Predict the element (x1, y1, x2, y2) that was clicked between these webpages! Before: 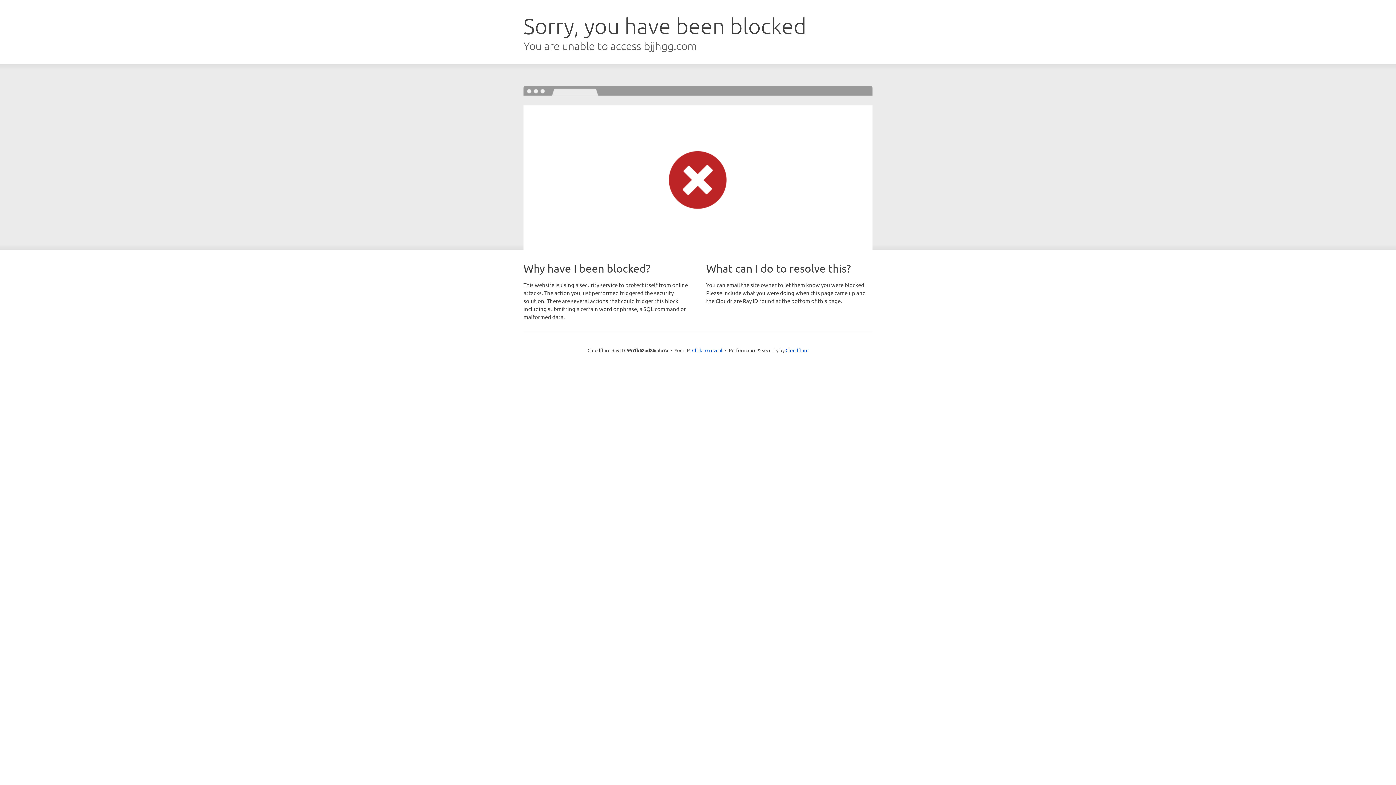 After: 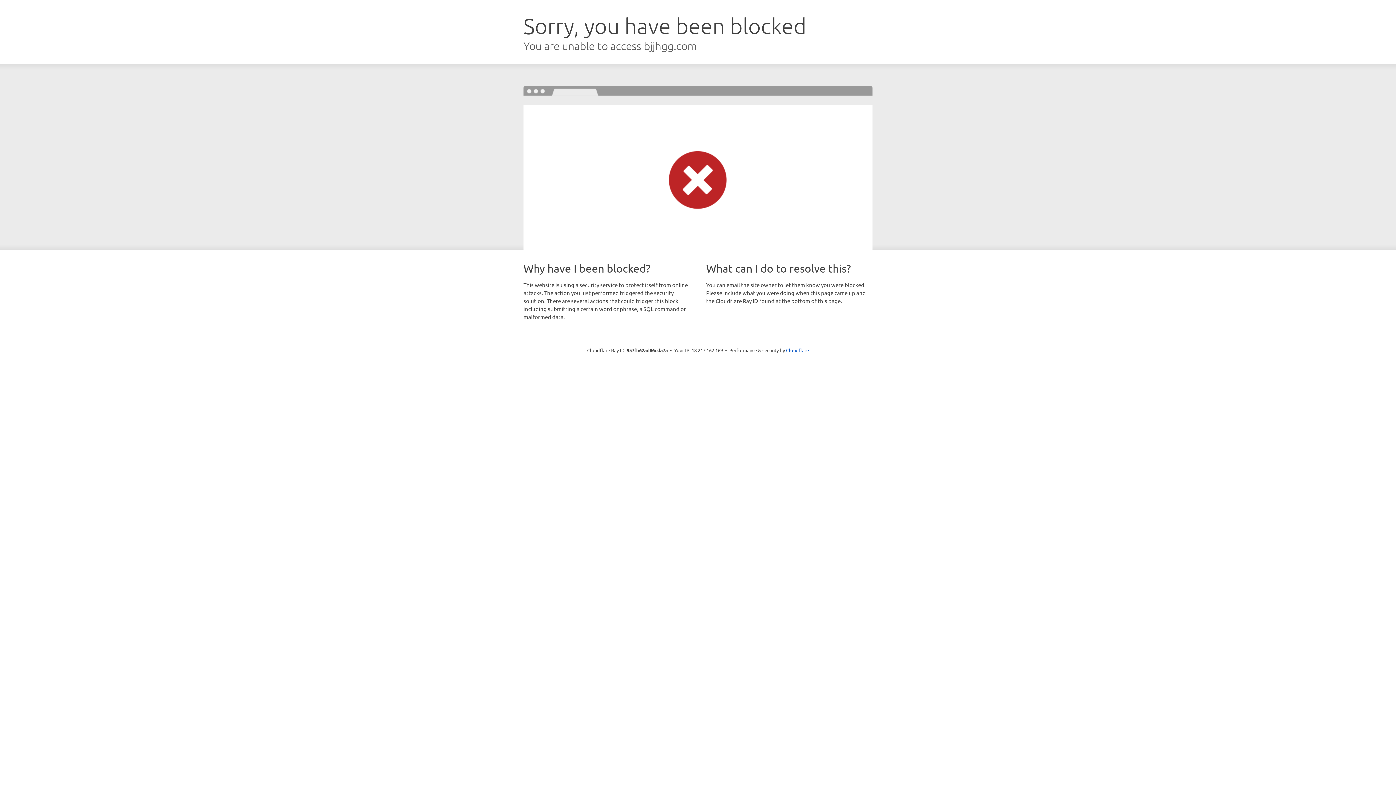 Action: label: Click to reveal bbox: (692, 346, 722, 353)